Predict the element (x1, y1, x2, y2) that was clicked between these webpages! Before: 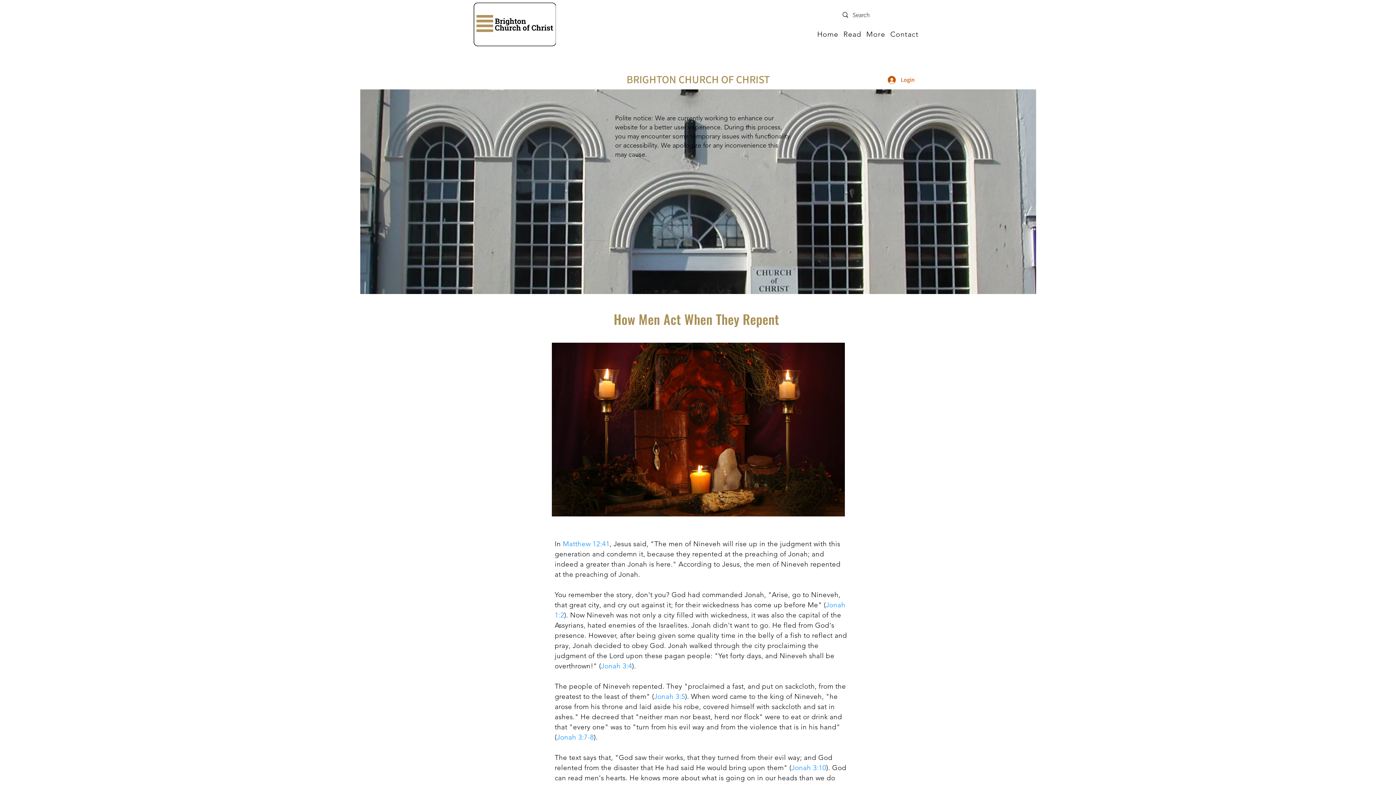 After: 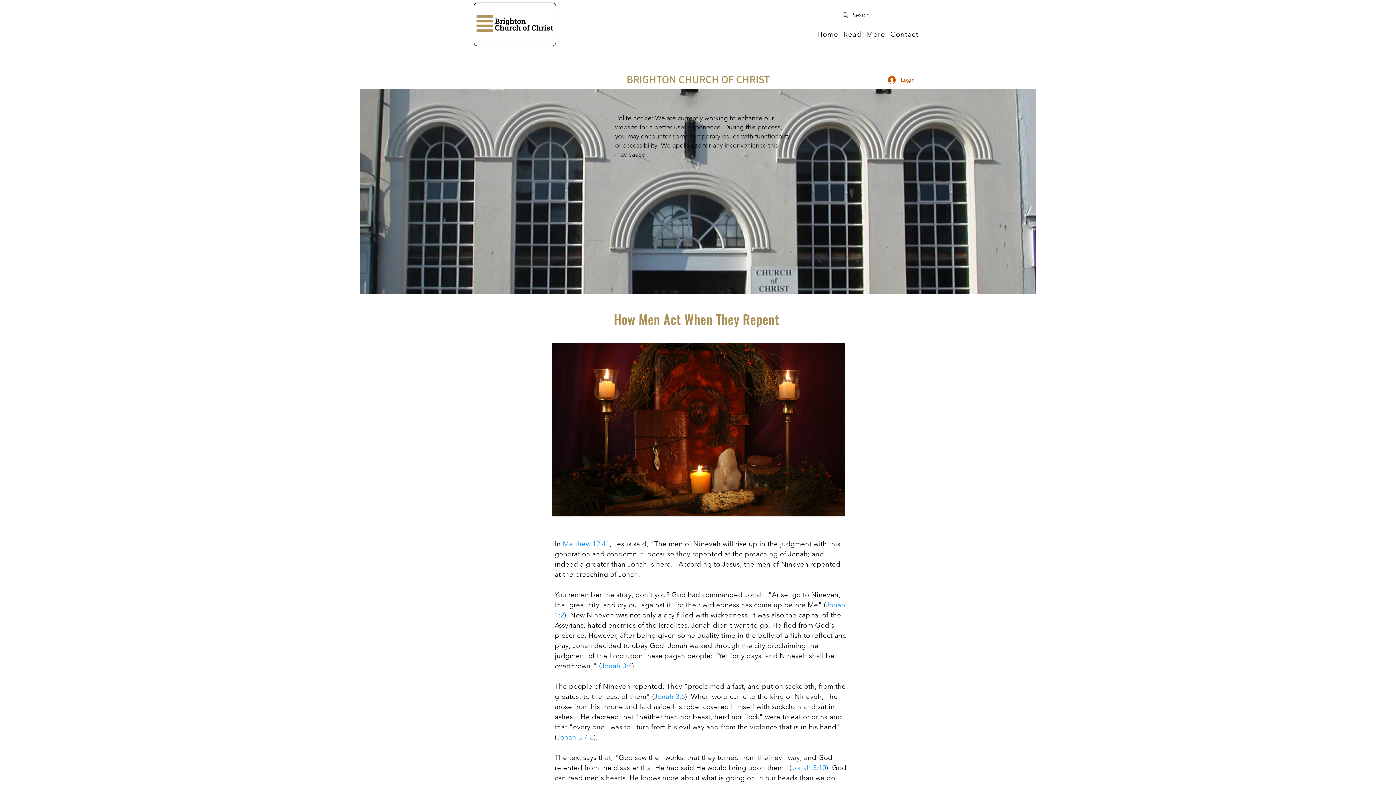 Action: bbox: (864, 26, 888, 41) label: More